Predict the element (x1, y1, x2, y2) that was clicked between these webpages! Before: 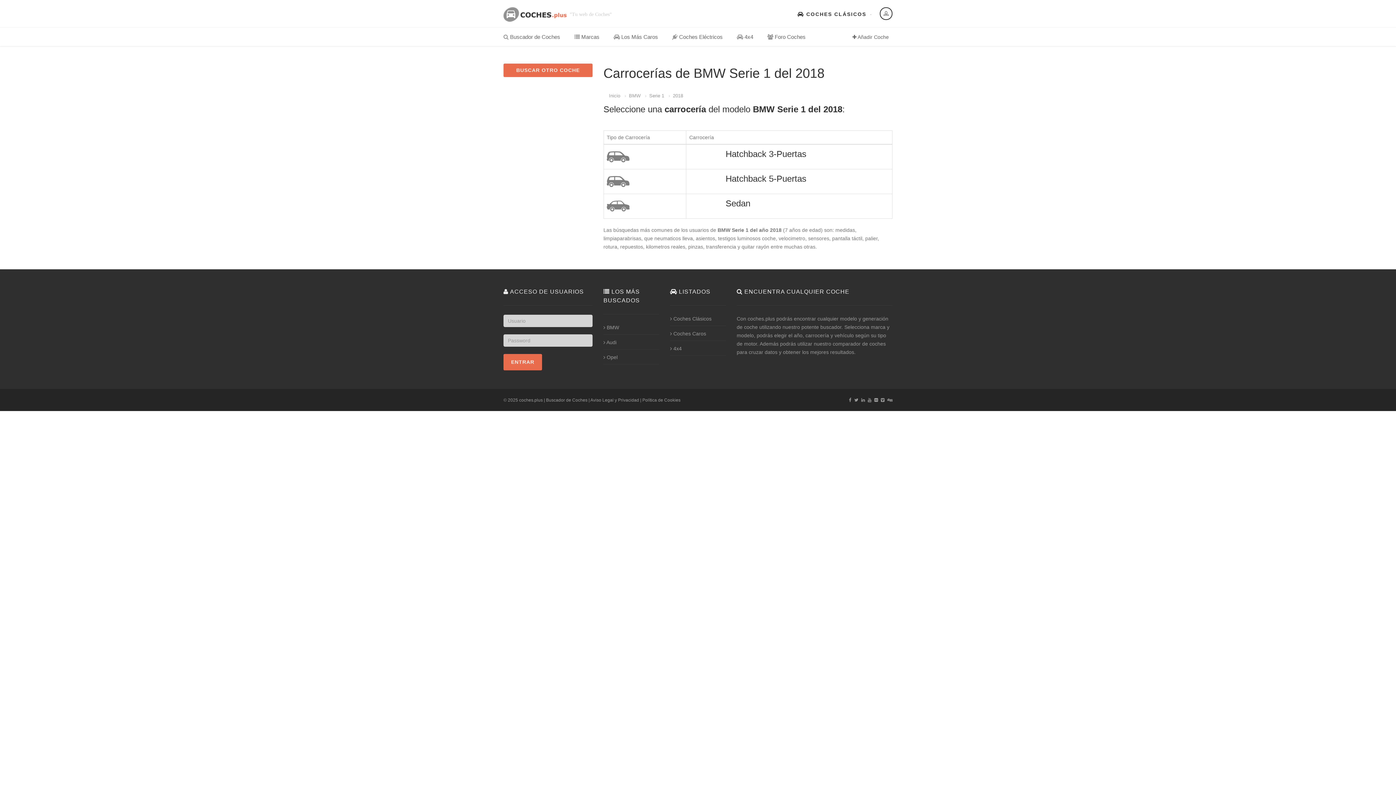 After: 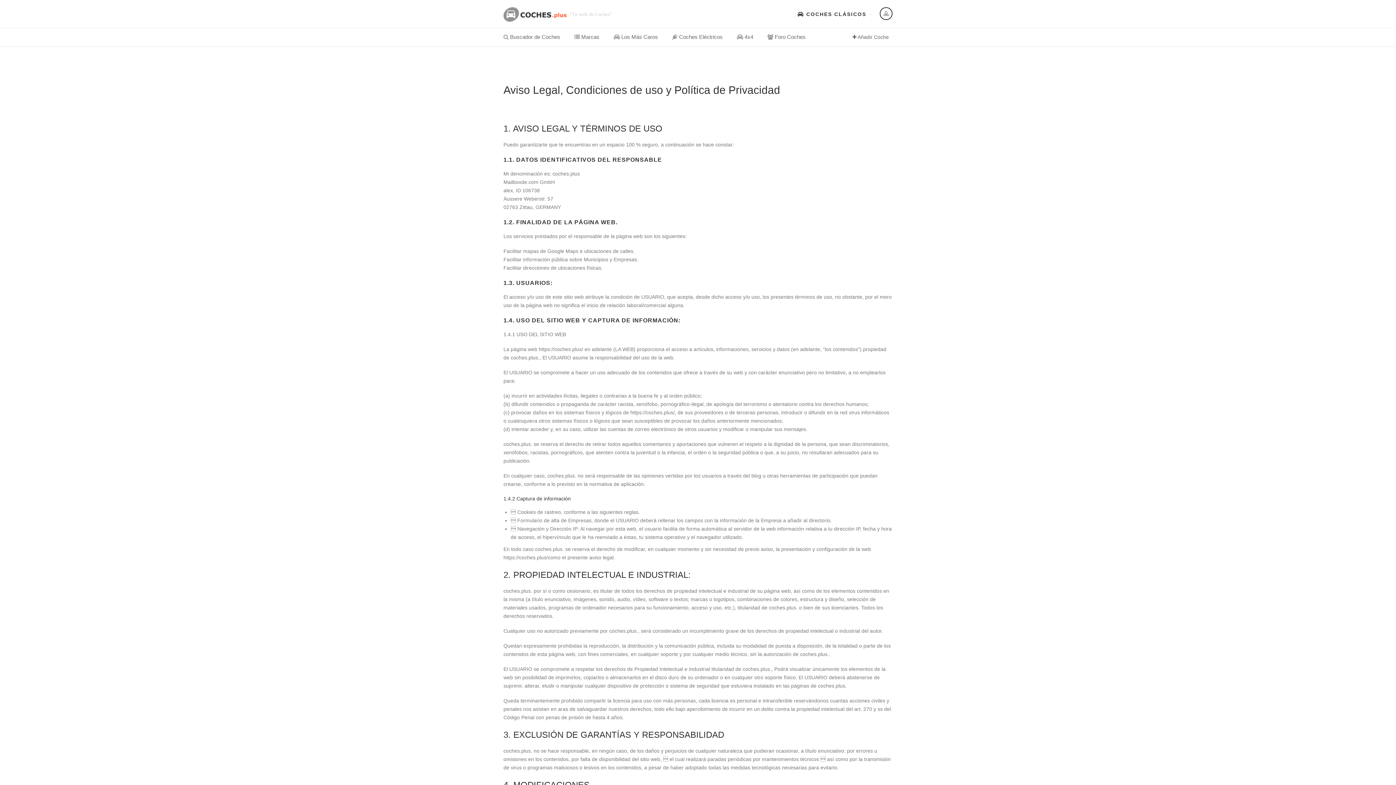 Action: label: Aviso Legal y Privacidad bbox: (590, 397, 639, 402)